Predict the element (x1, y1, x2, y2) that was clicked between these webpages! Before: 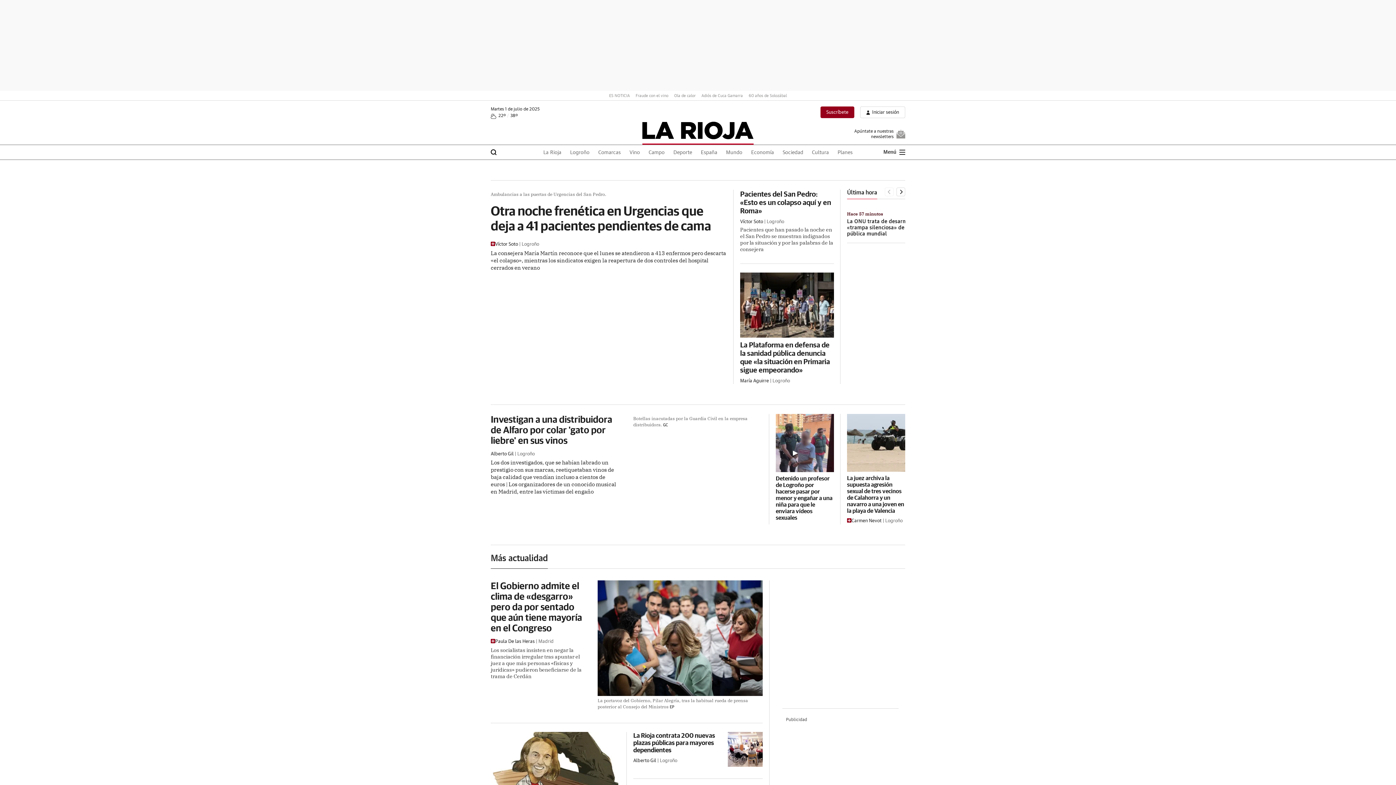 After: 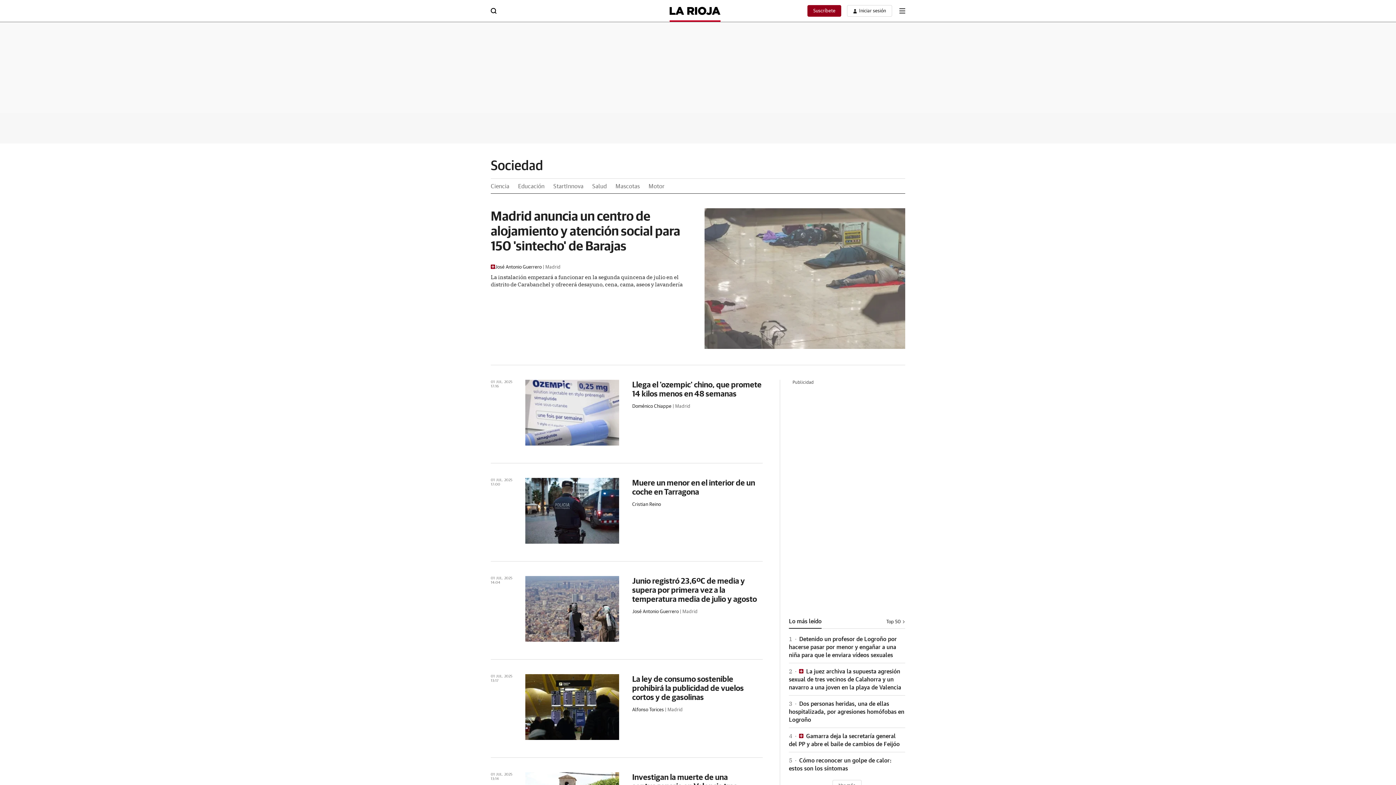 Action: label: Sociedad bbox: (782, 145, 803, 159)